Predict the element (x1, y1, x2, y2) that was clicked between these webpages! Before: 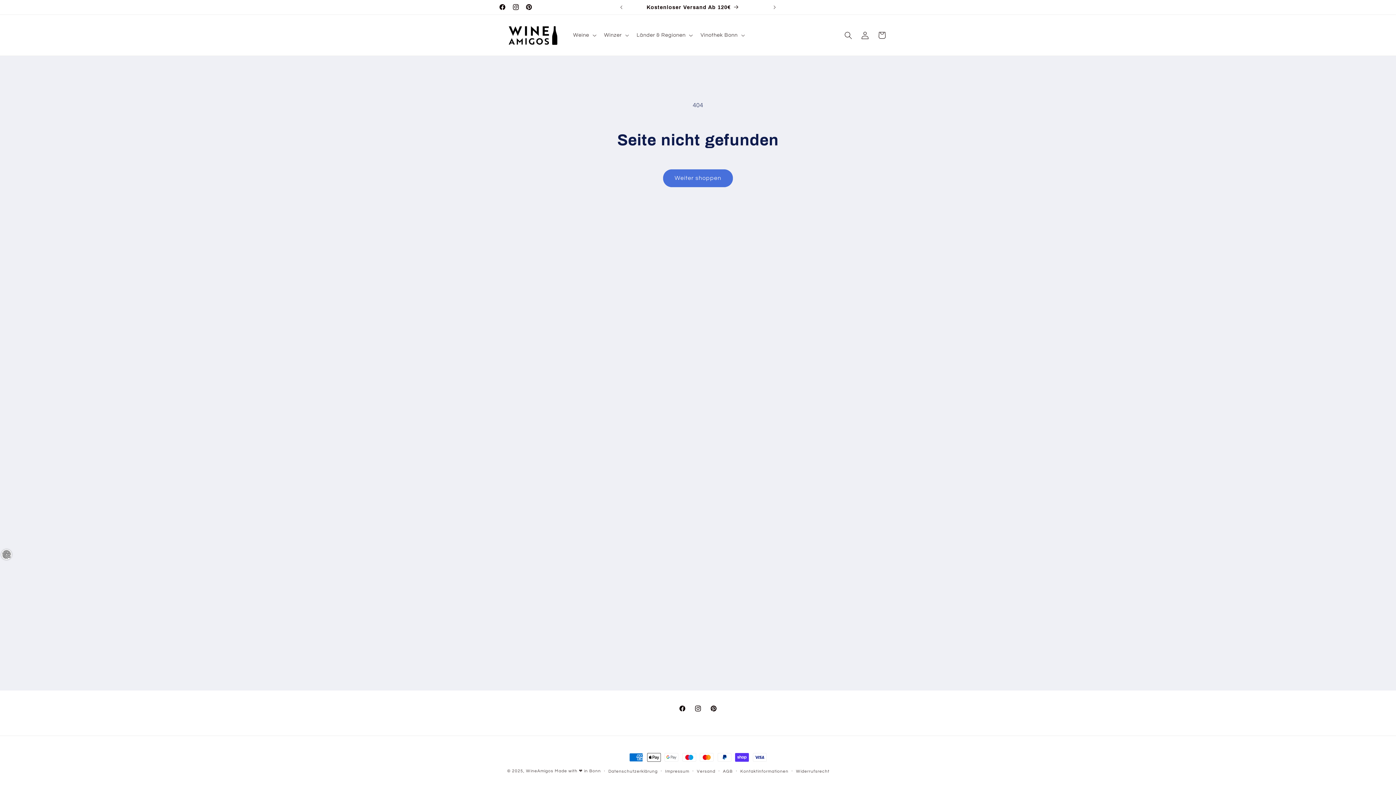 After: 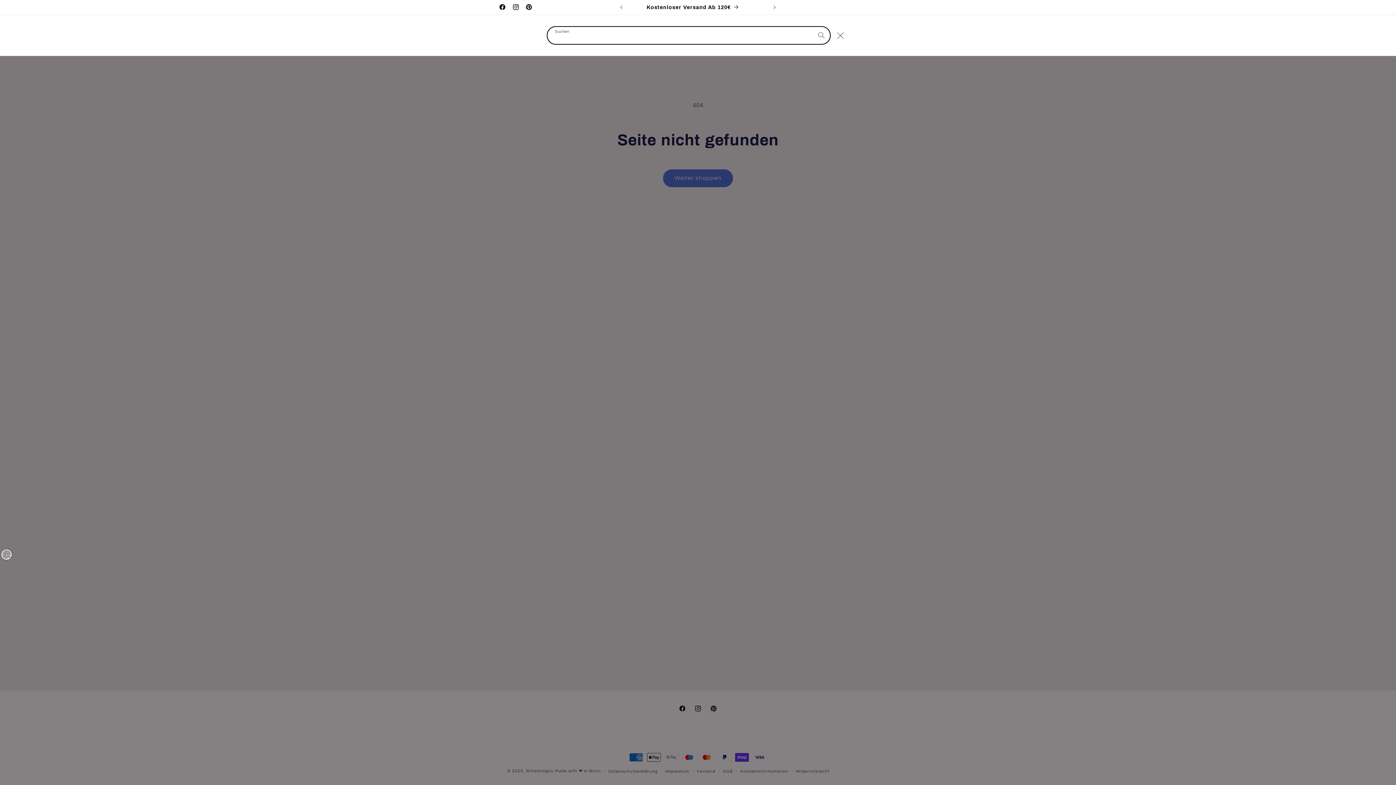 Action: label: Suchen bbox: (840, 26, 857, 43)